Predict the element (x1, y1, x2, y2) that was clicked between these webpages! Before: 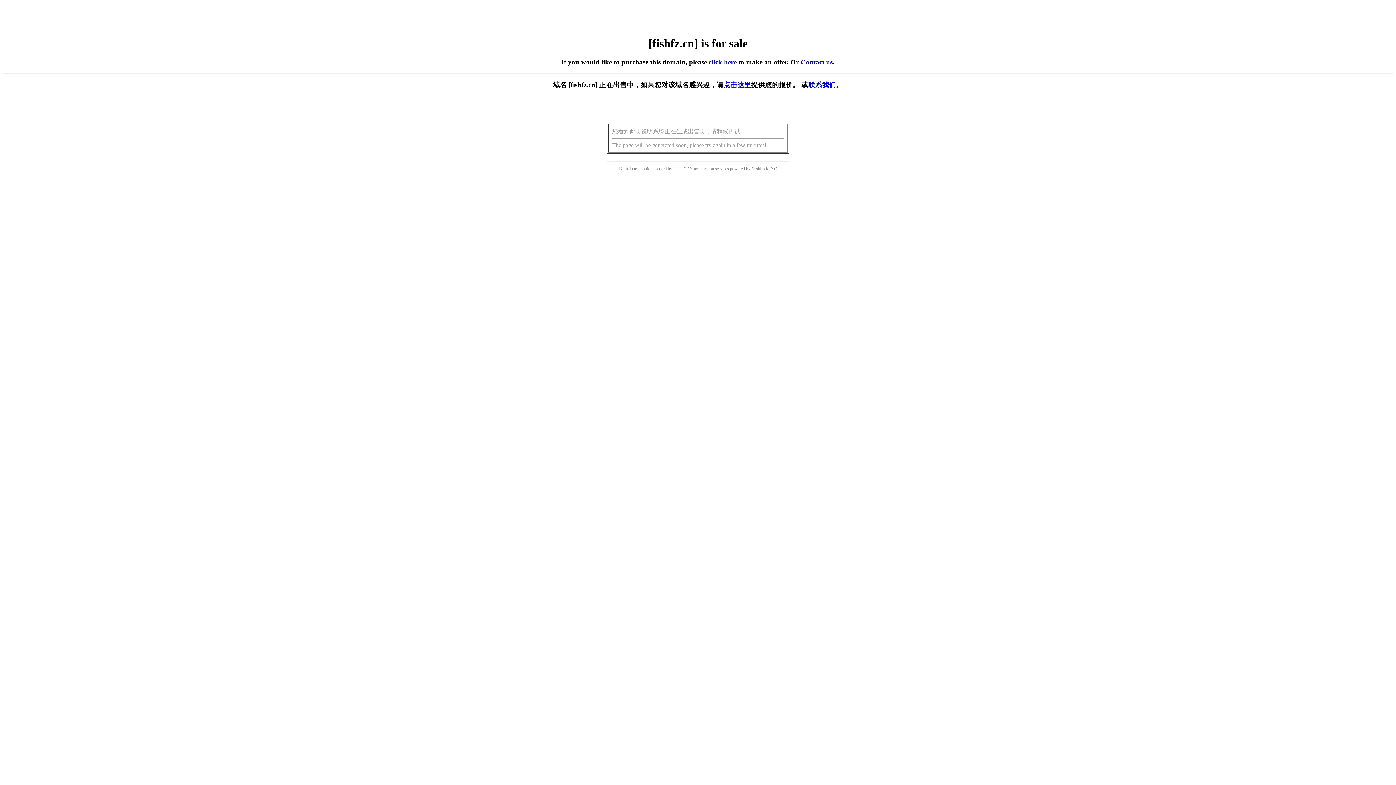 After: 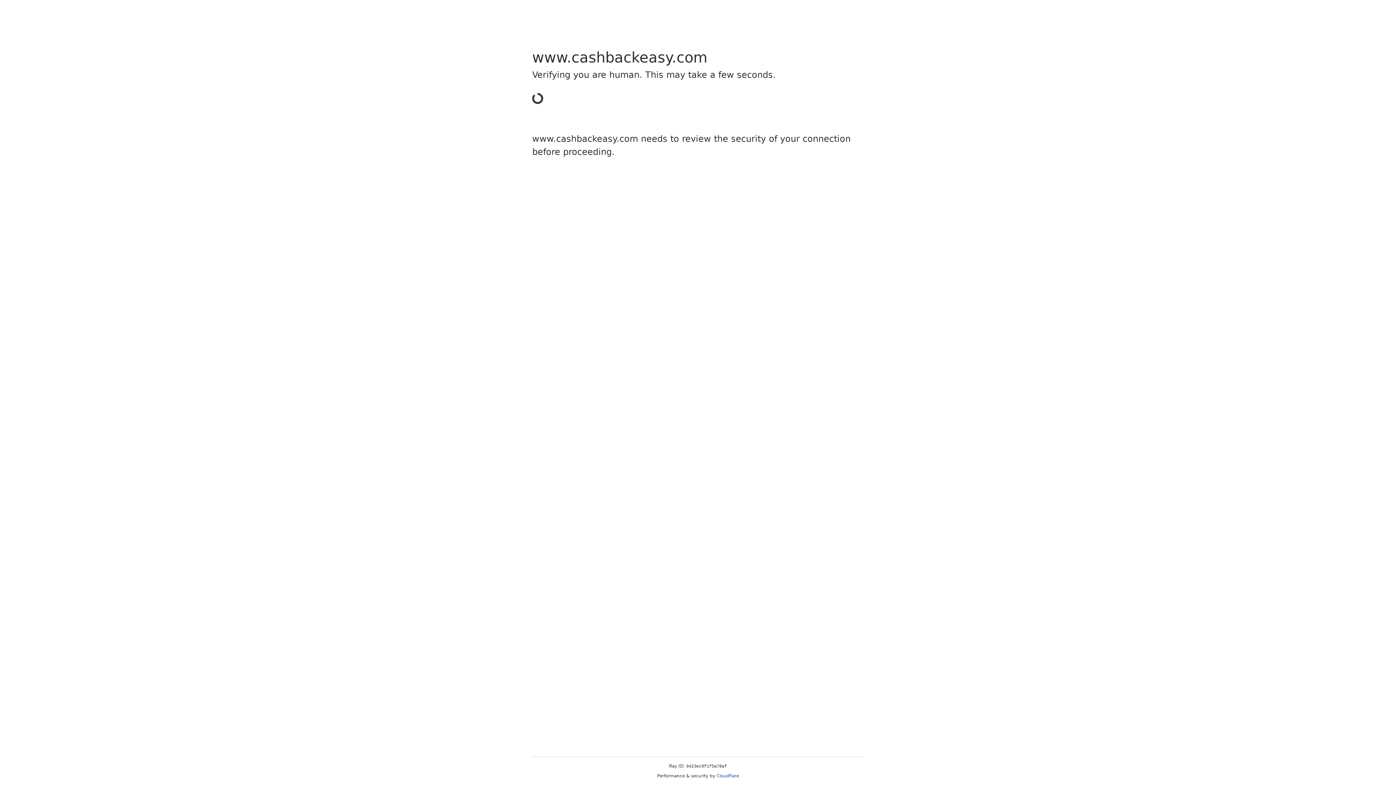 Action: bbox: (751, 166, 768, 171) label: Cashback